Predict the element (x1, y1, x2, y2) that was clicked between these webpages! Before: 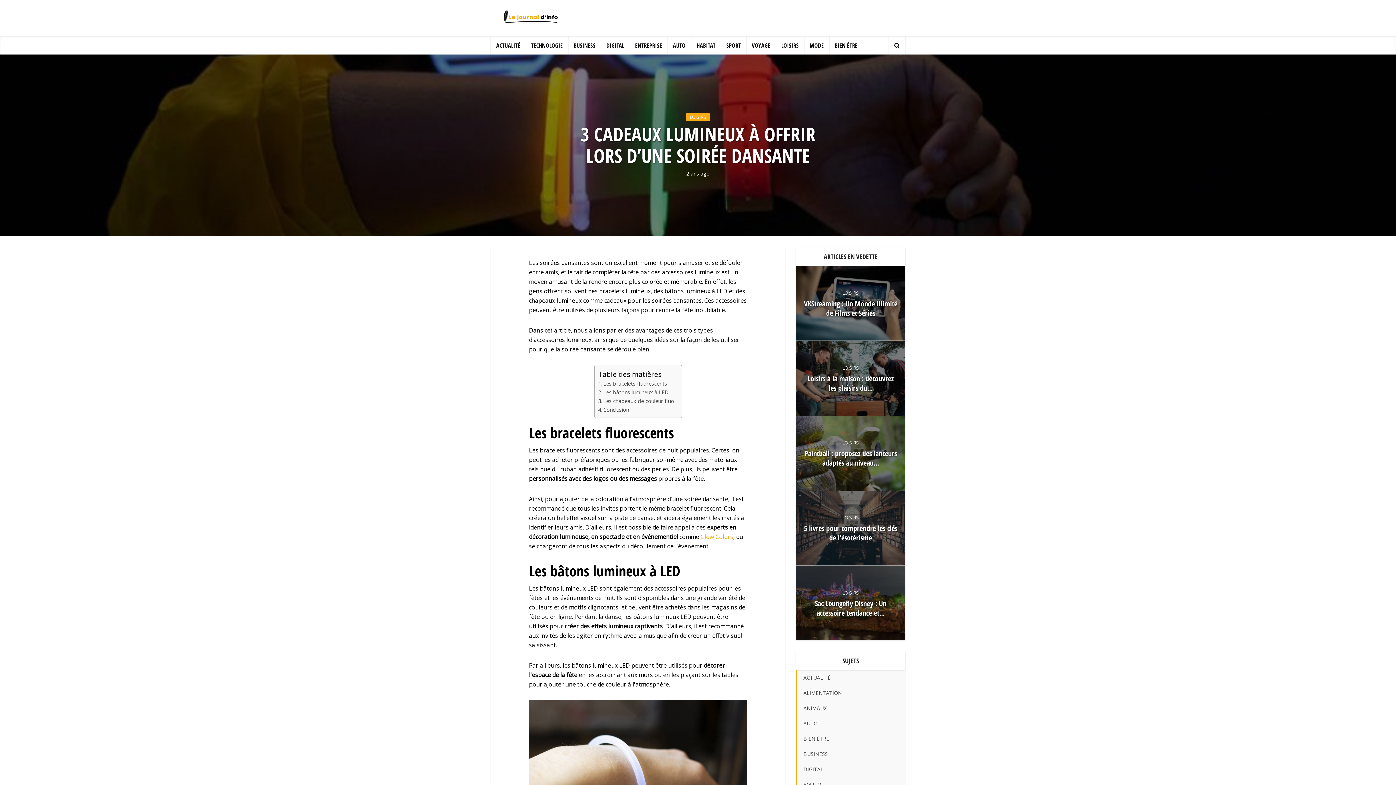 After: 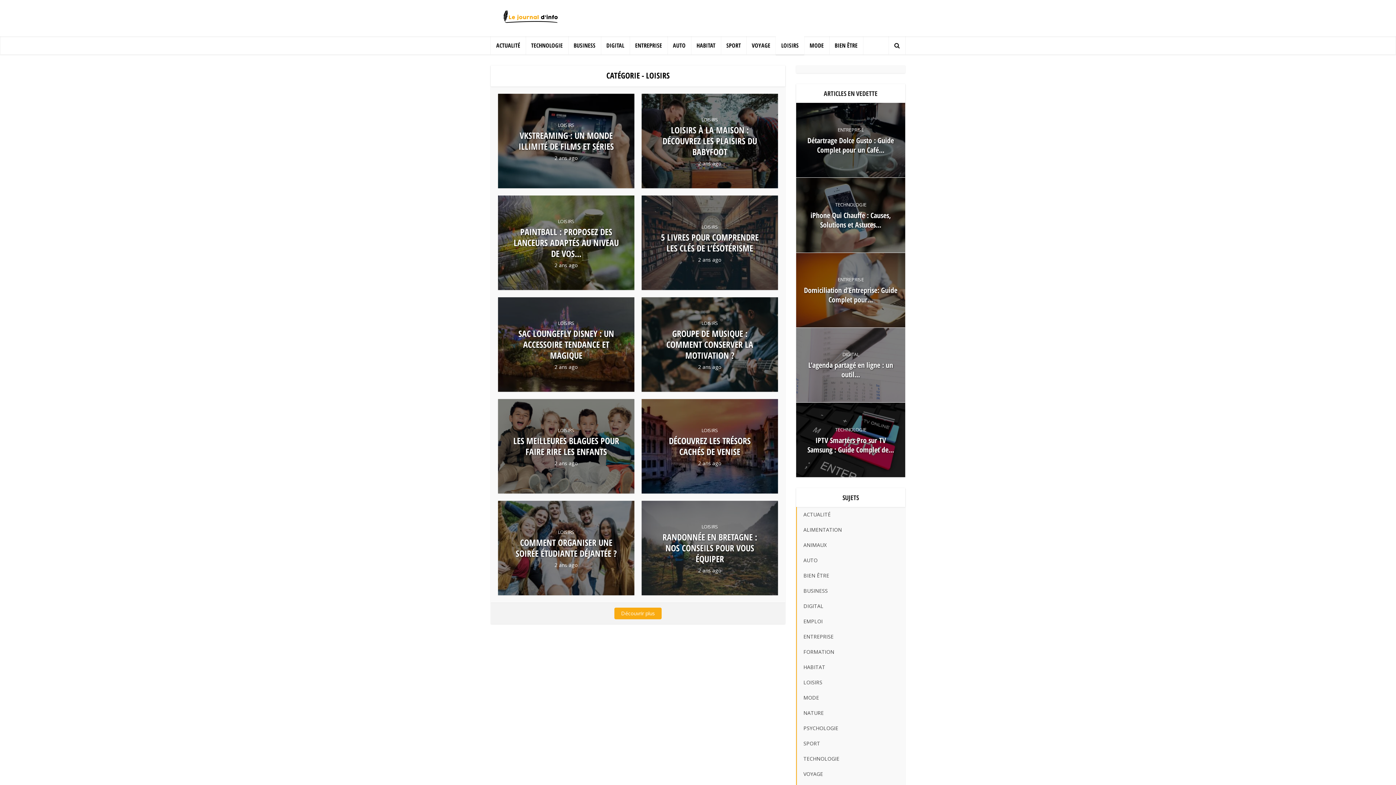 Action: label: LOISIRS bbox: (838, 588, 862, 597)